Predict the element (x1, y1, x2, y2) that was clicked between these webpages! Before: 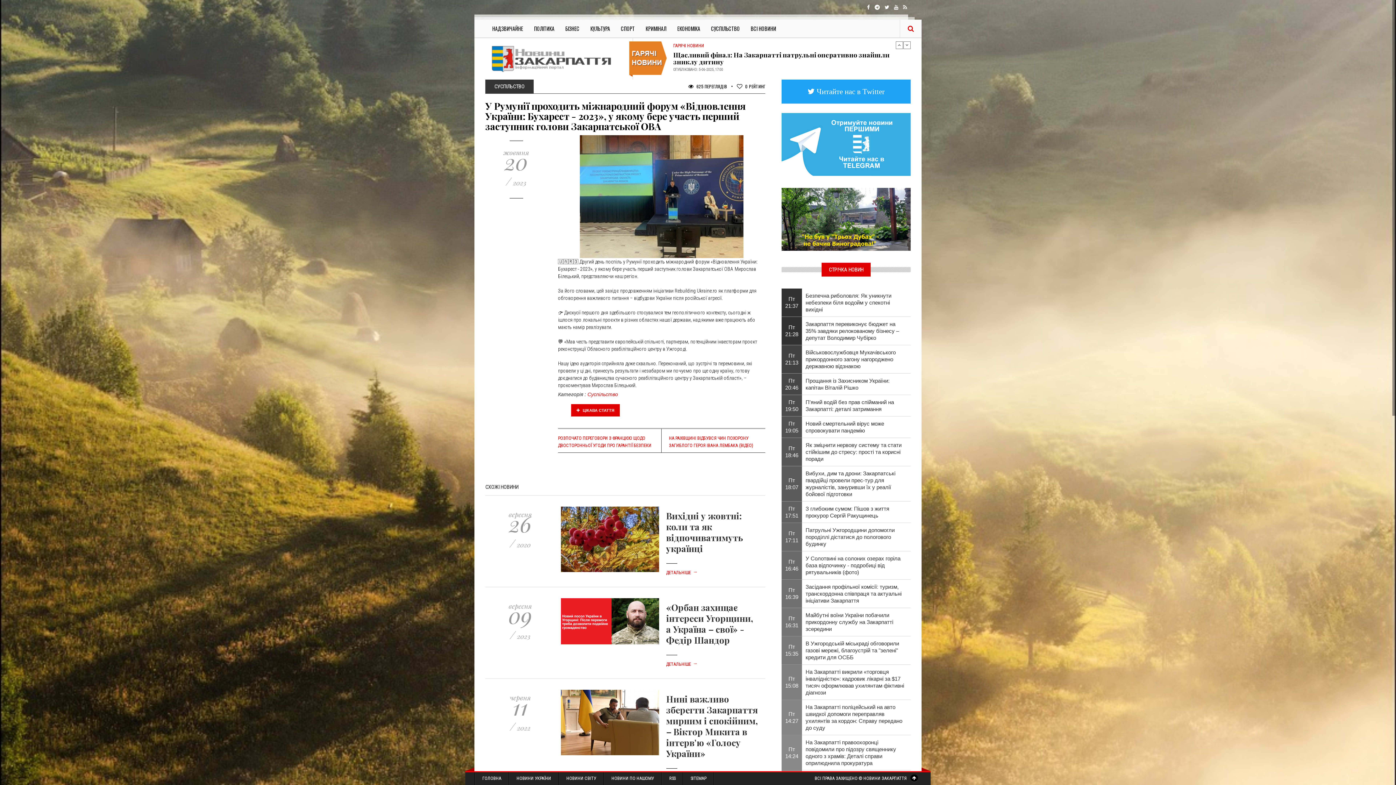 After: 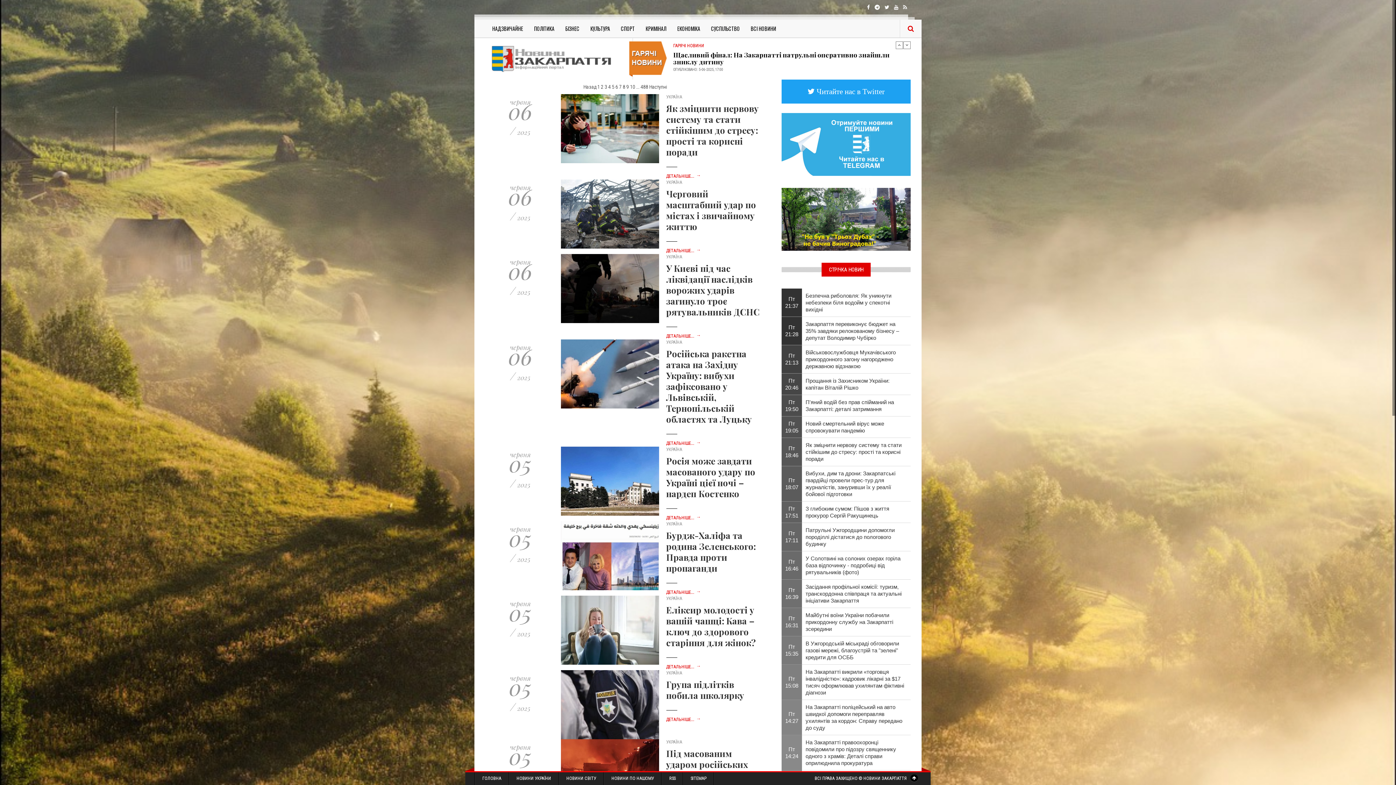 Action: bbox: (509, 772, 558, 785) label: НОВИНИ УКРАЇНИ